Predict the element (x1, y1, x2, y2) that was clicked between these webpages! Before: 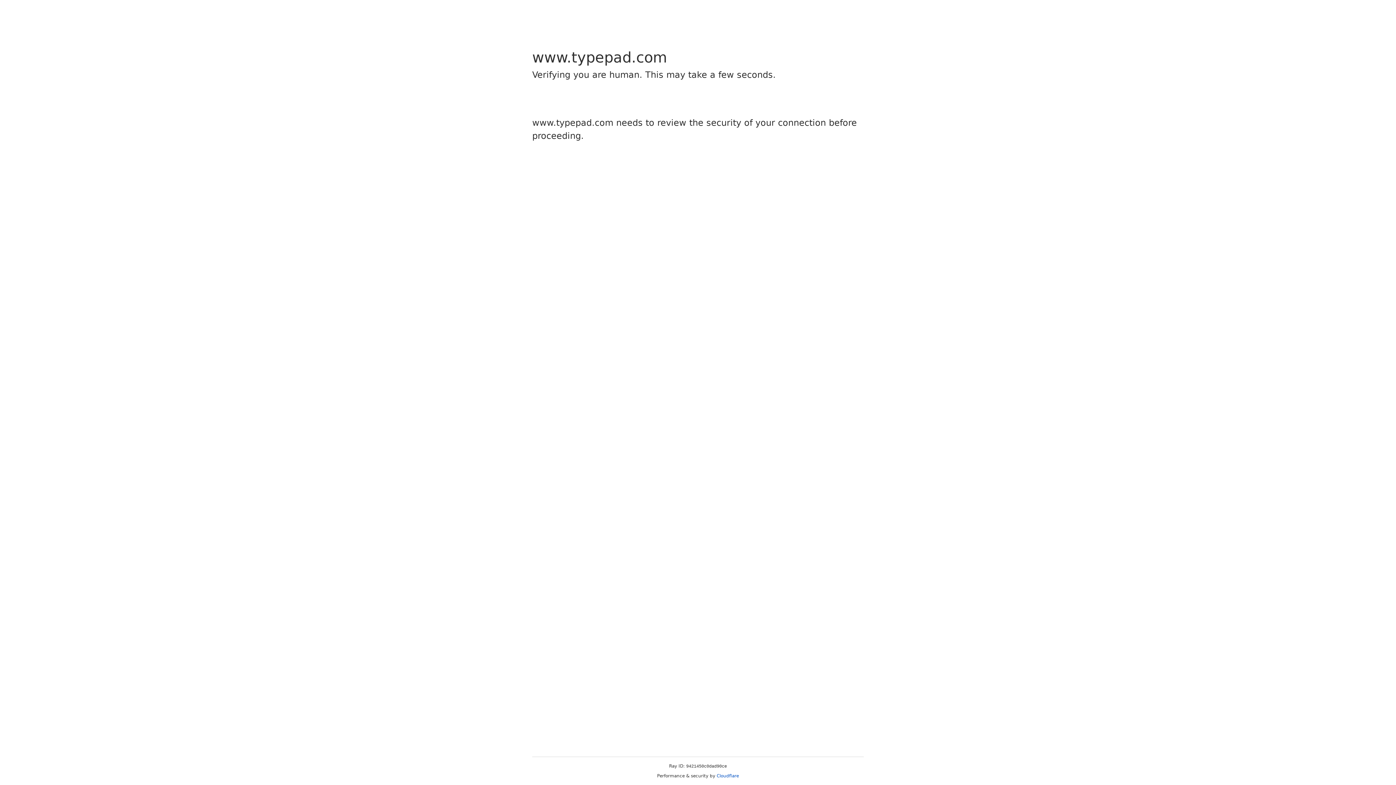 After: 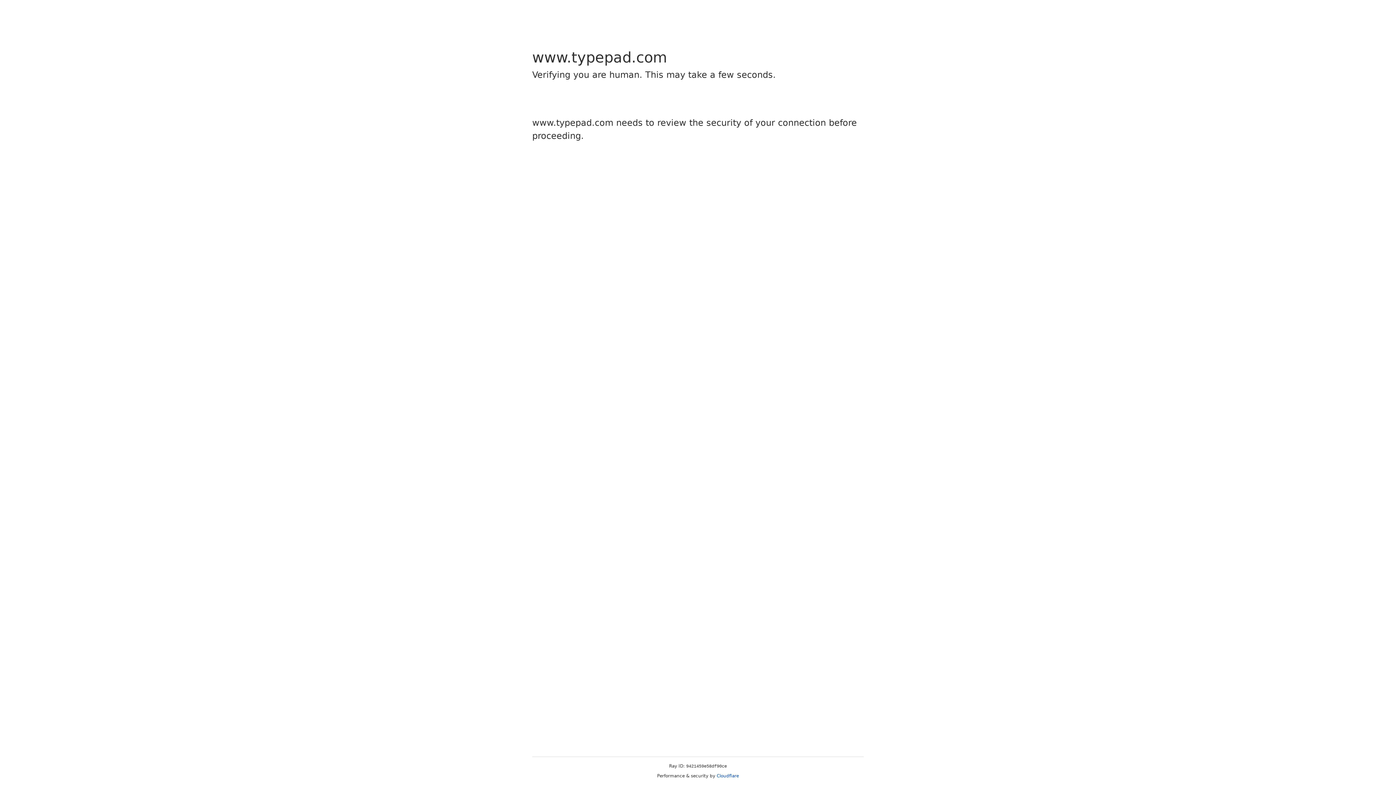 Action: bbox: (716, 773, 739, 778) label: Cloudflare